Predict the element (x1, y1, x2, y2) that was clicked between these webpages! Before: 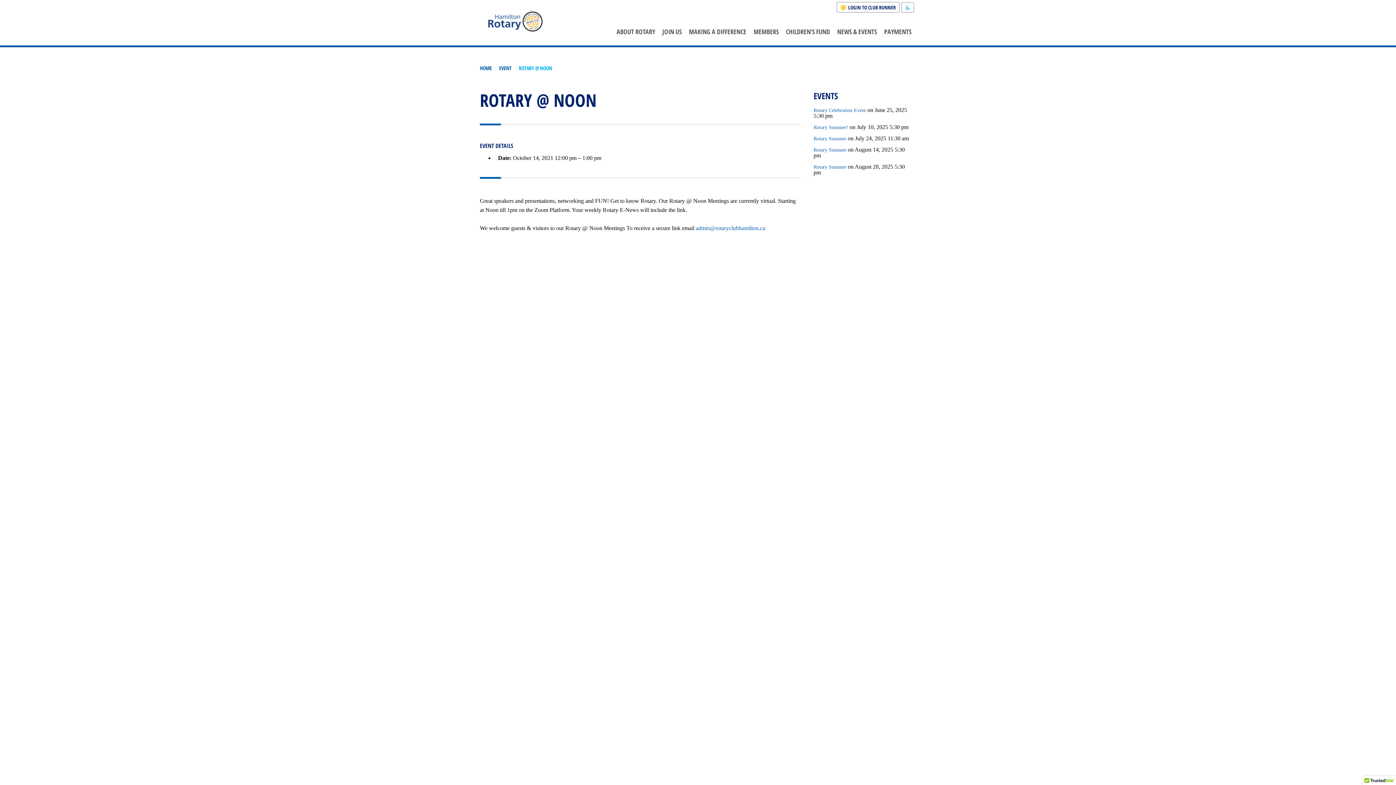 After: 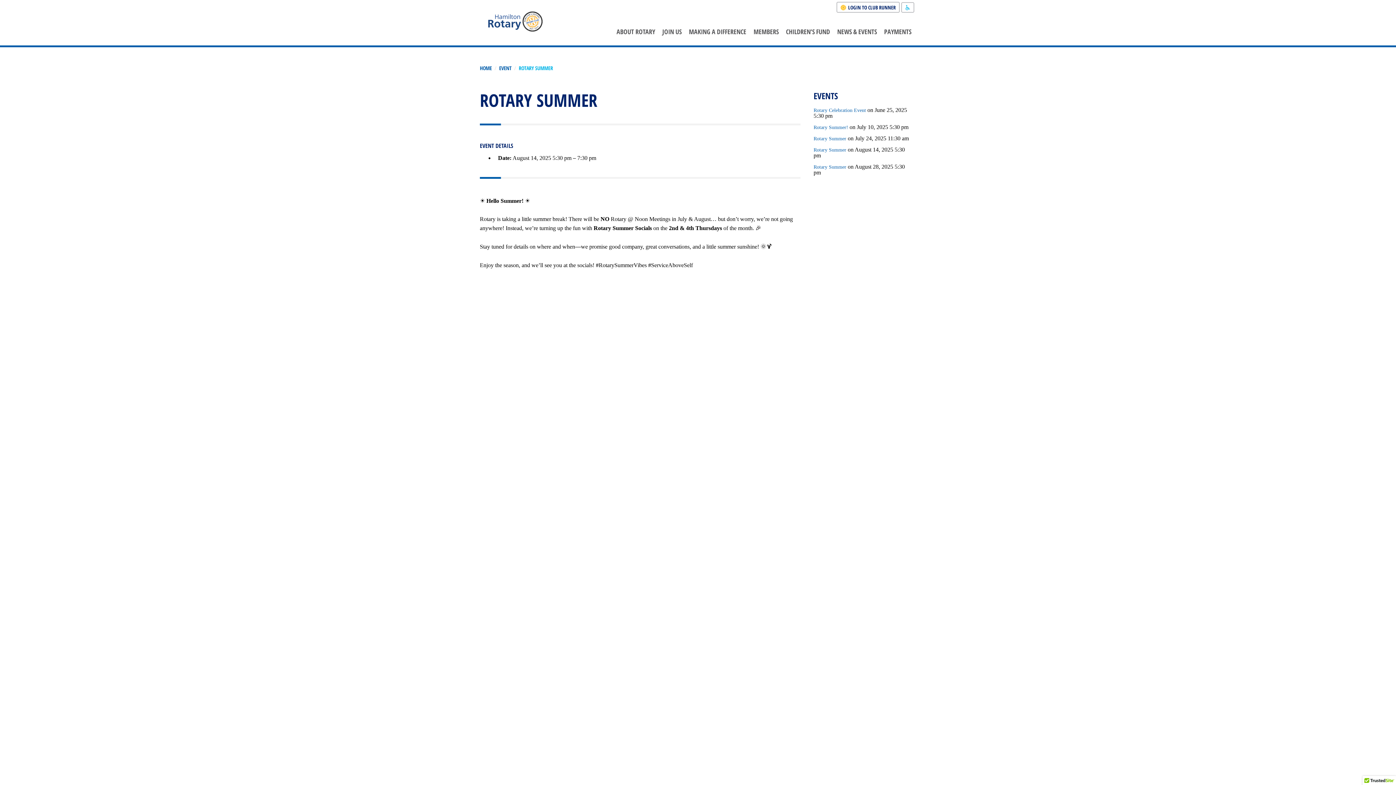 Action: label: Rotary Summer bbox: (813, 147, 846, 152)